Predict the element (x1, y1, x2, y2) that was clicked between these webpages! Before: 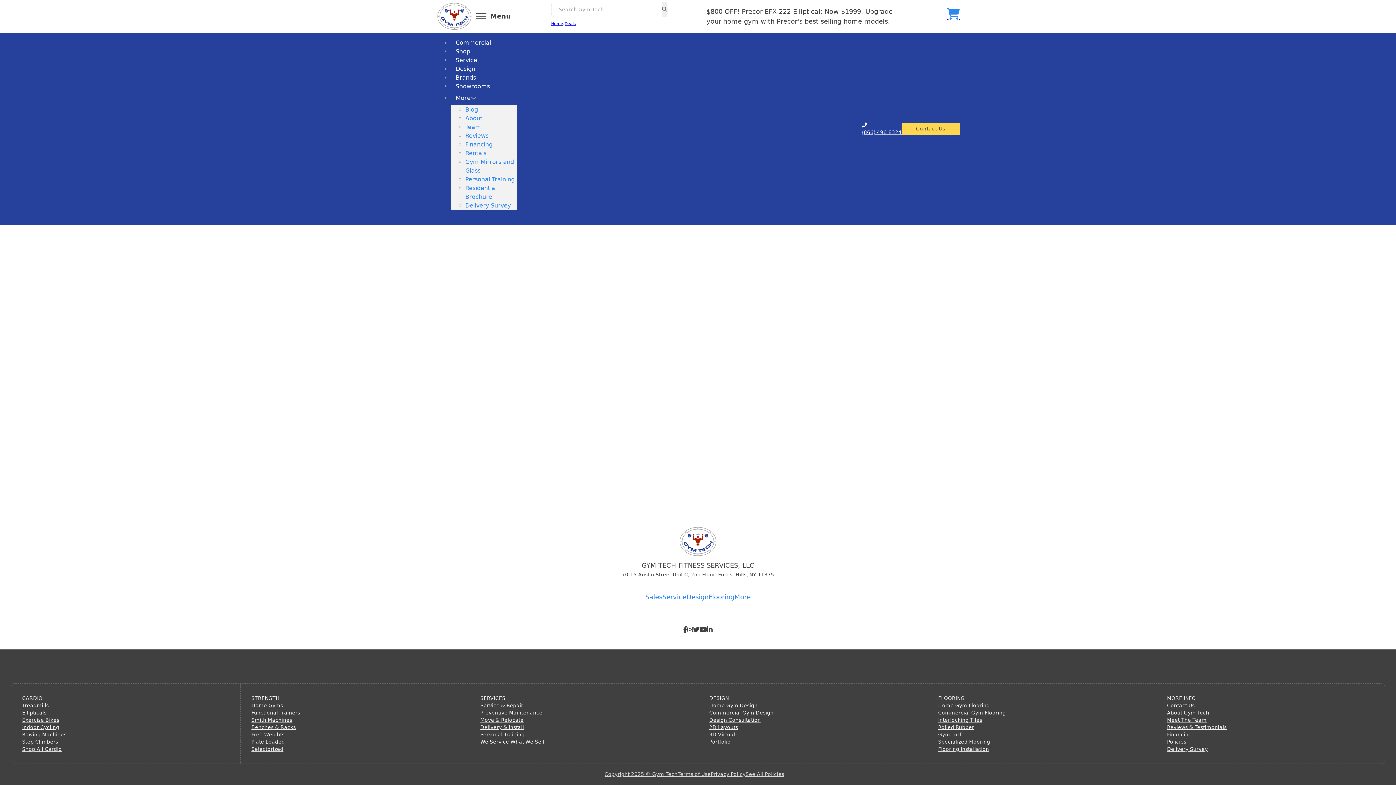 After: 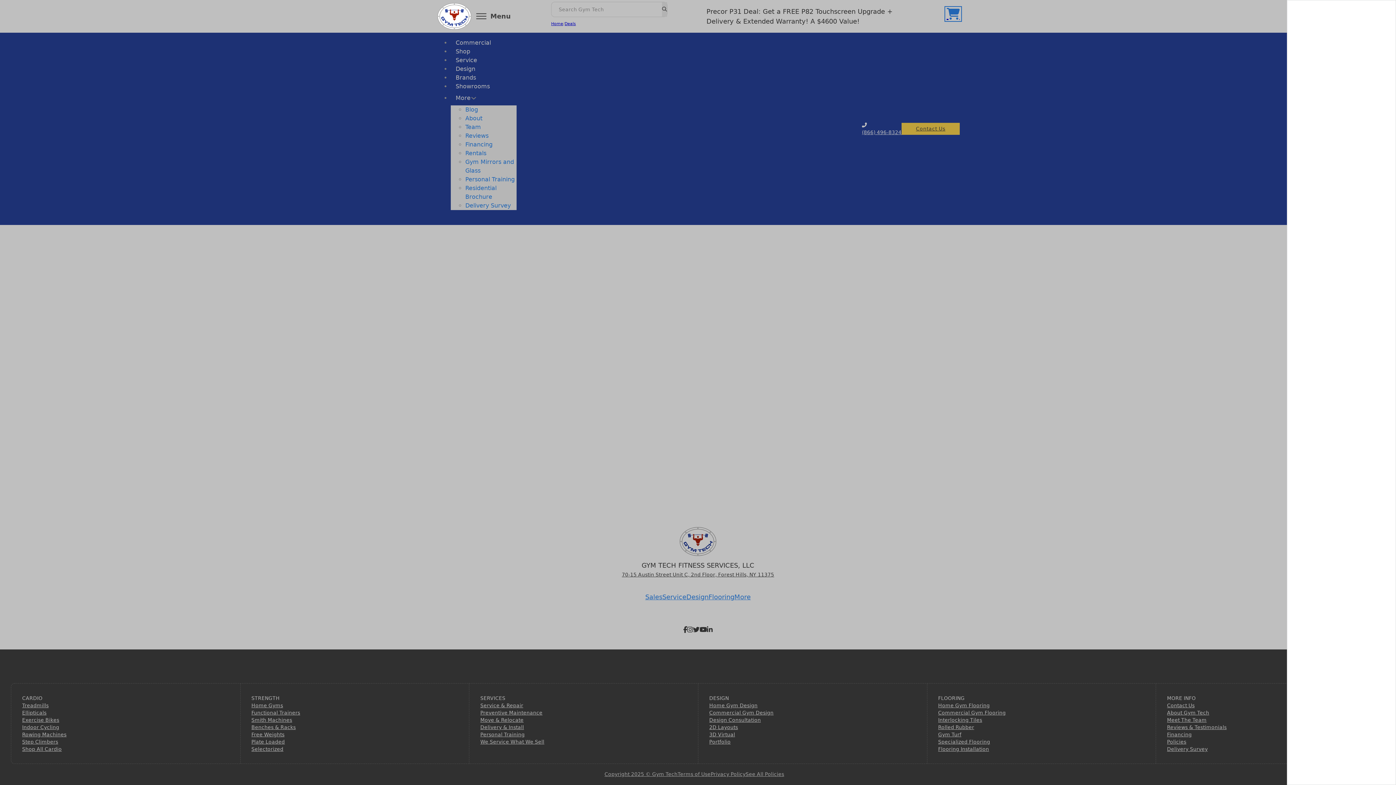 Action: label: Toggle mini cart bbox: (946, 8, 959, 19)